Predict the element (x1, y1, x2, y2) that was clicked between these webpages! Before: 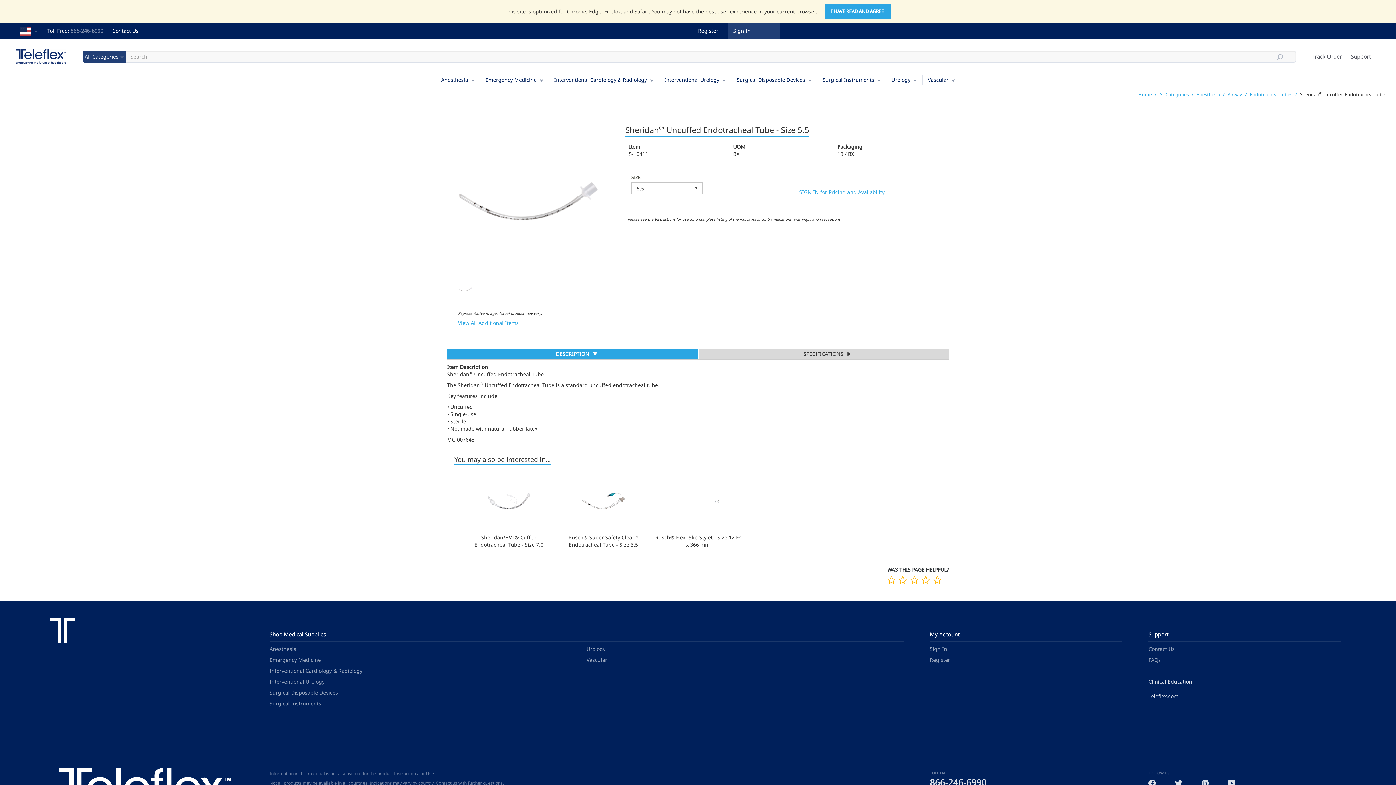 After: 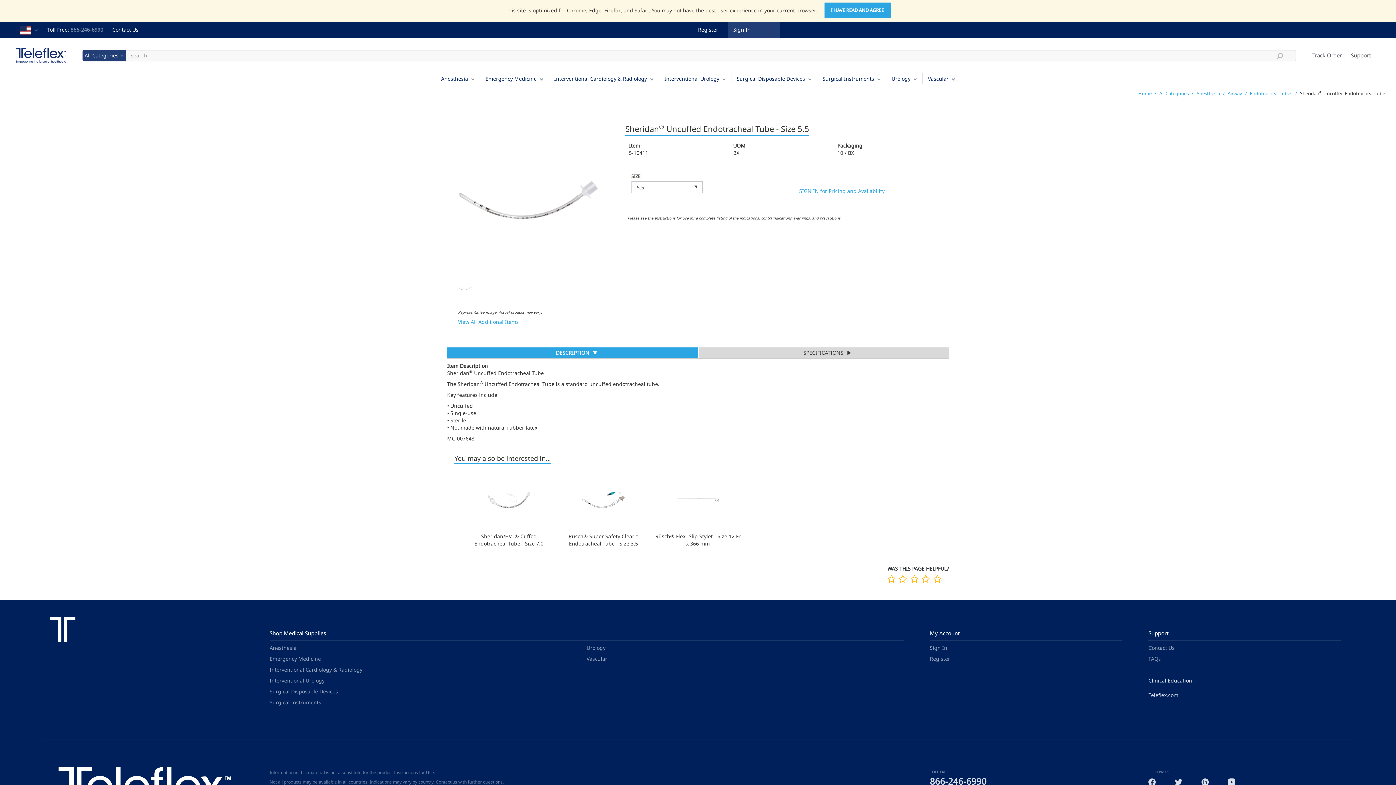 Action: bbox: (1175, 779, 1182, 786)